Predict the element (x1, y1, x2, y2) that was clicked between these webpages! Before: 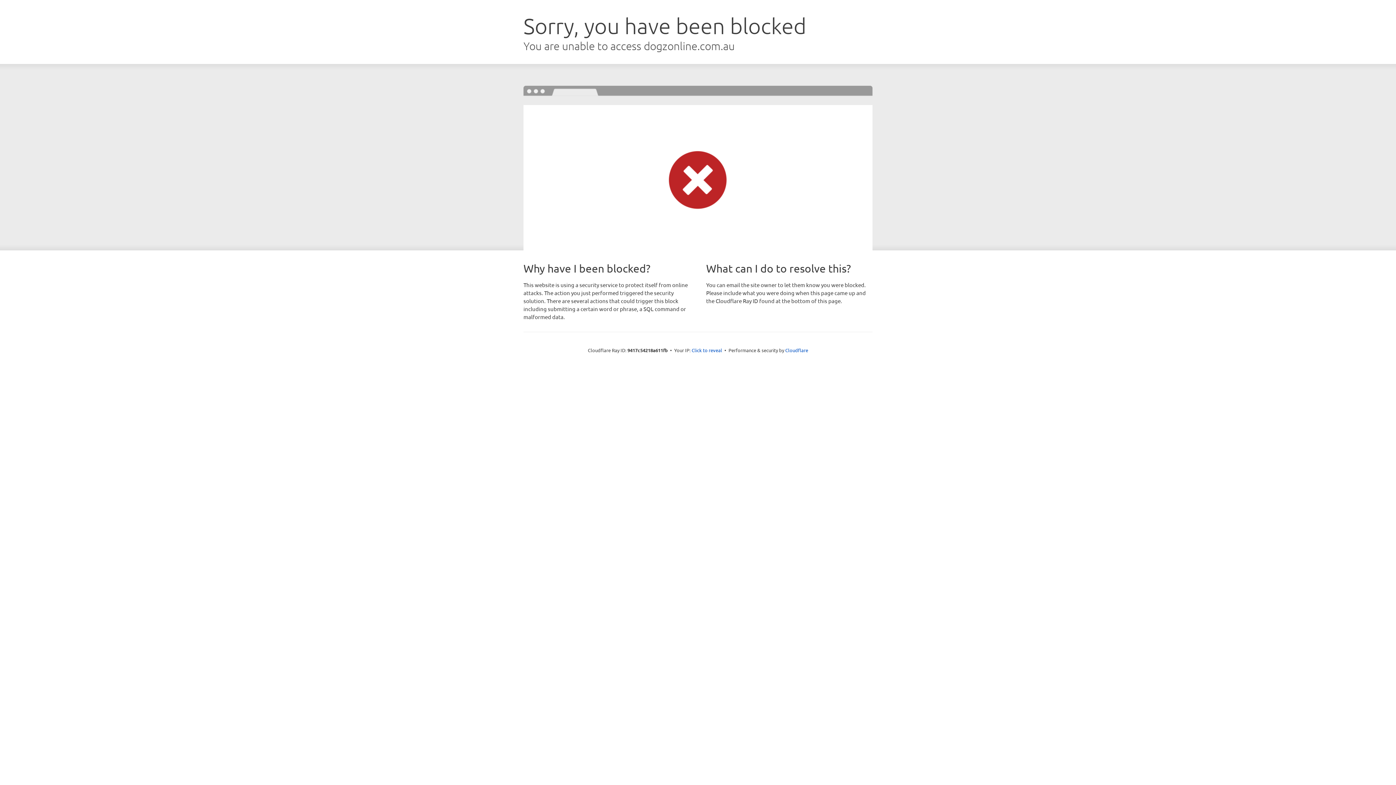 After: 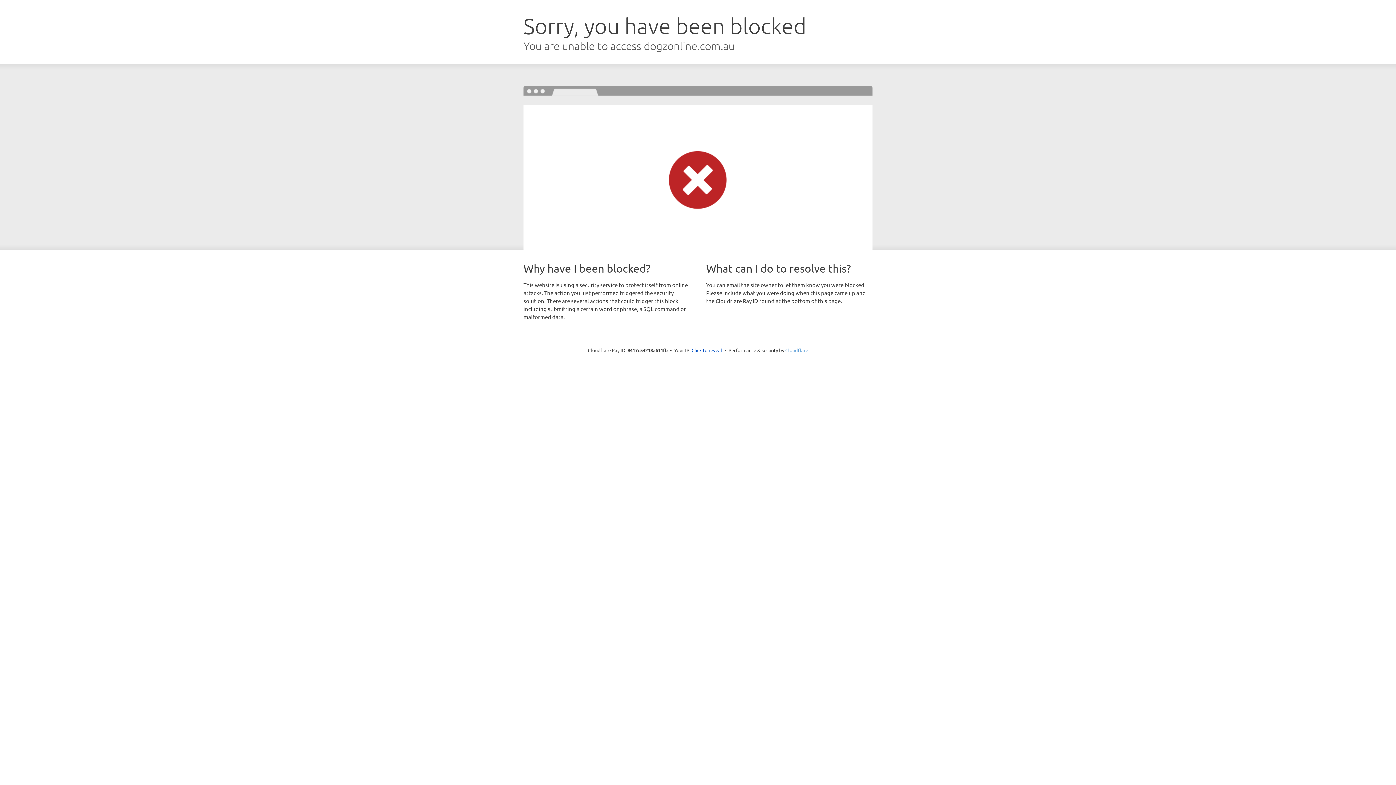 Action: label: Cloudflare bbox: (785, 347, 808, 353)